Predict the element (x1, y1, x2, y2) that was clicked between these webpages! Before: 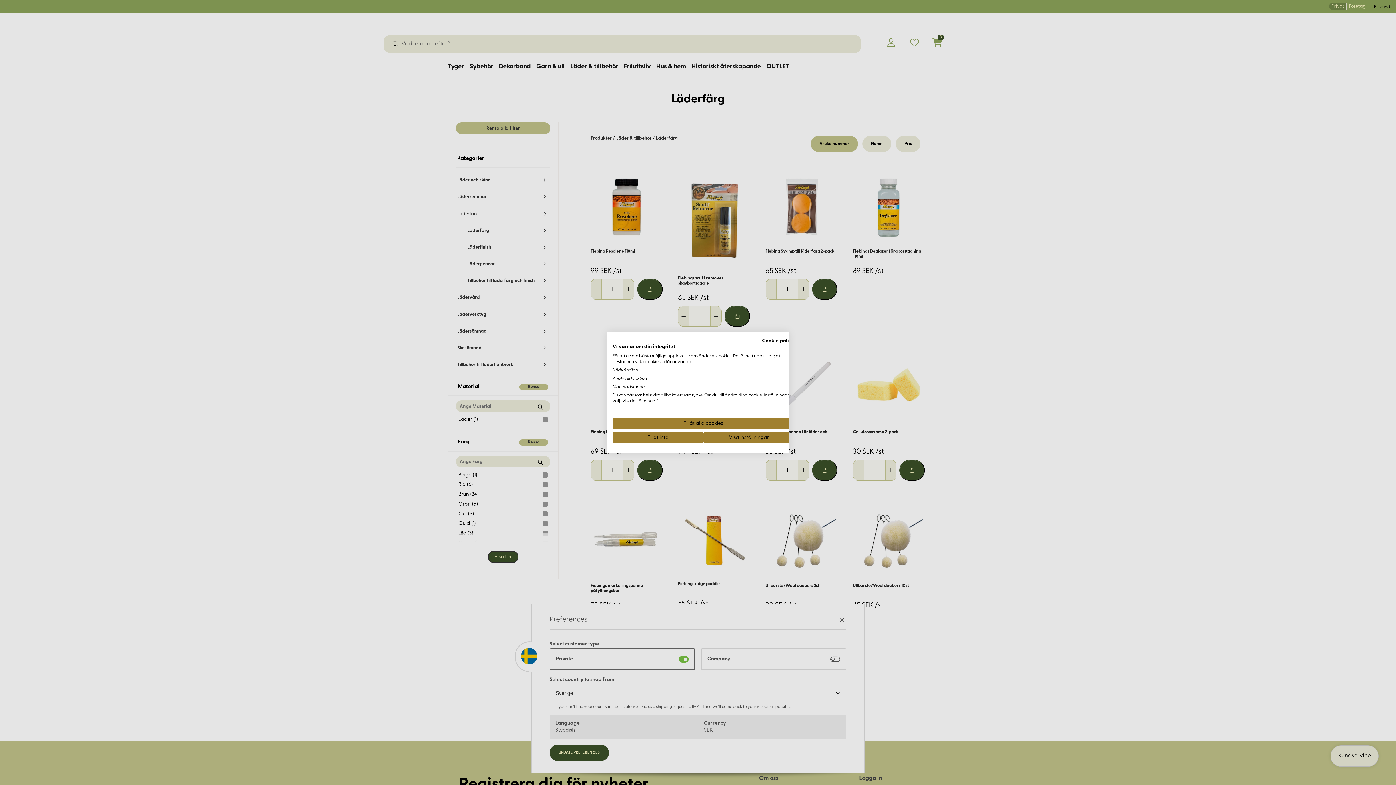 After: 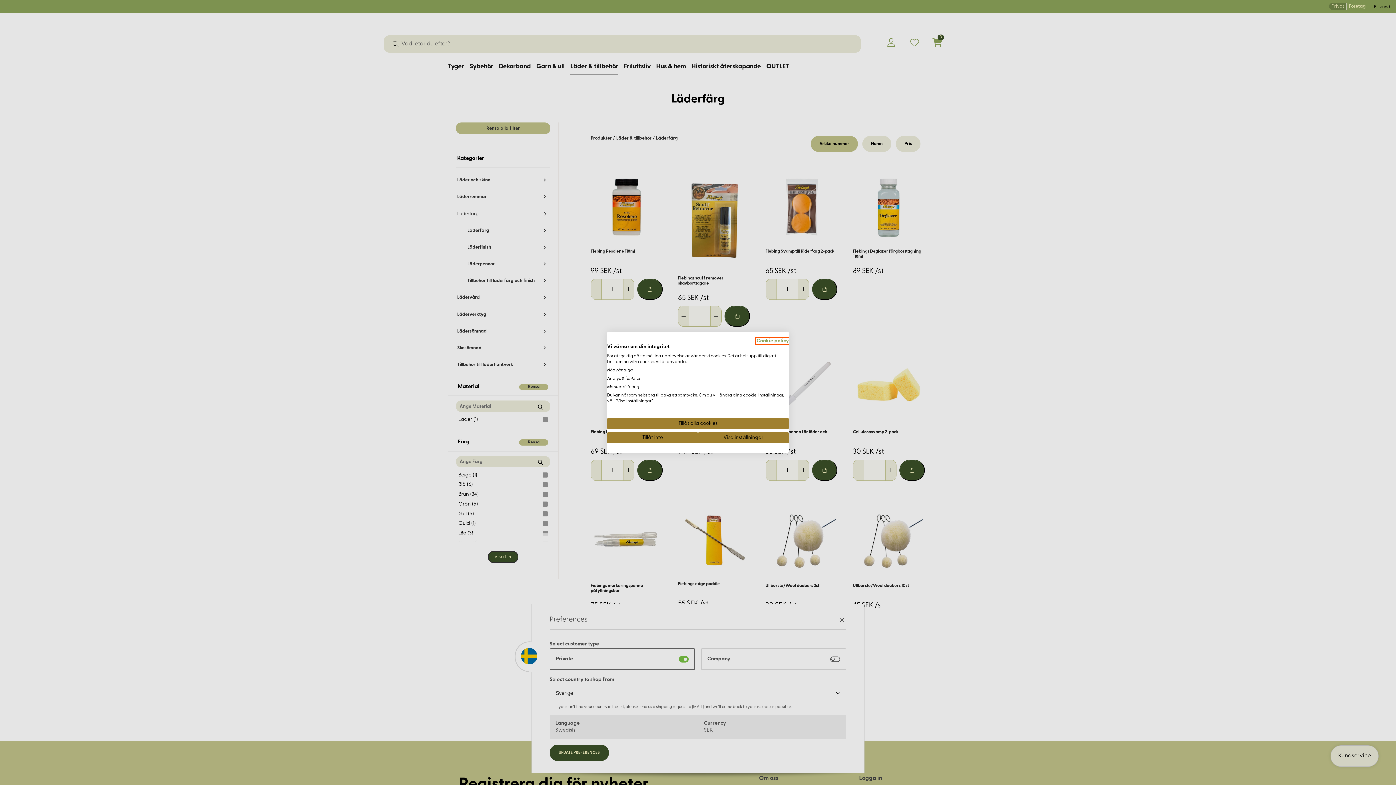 Action: label: Privacy Policy. External link. Opens in a new tab or window. bbox: (762, 338, 794, 344)